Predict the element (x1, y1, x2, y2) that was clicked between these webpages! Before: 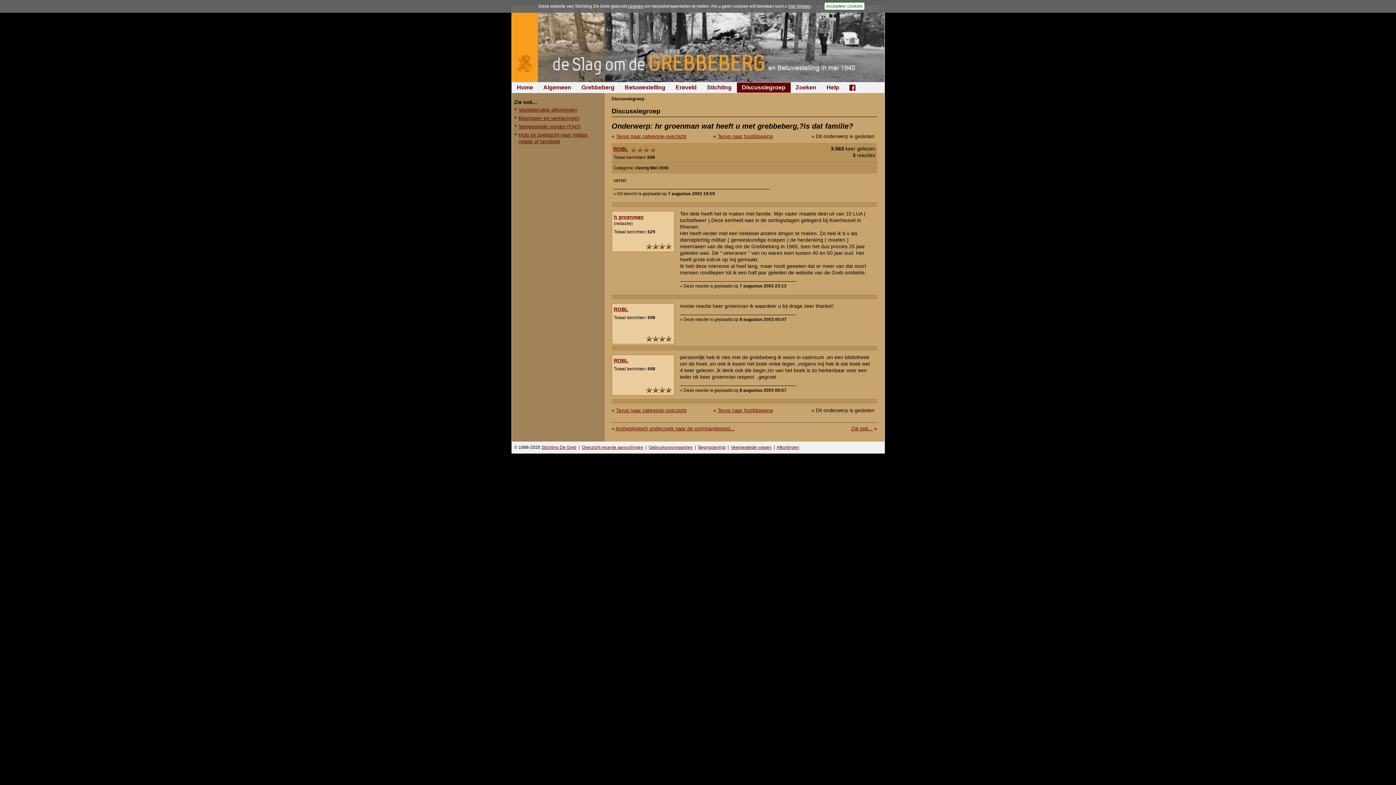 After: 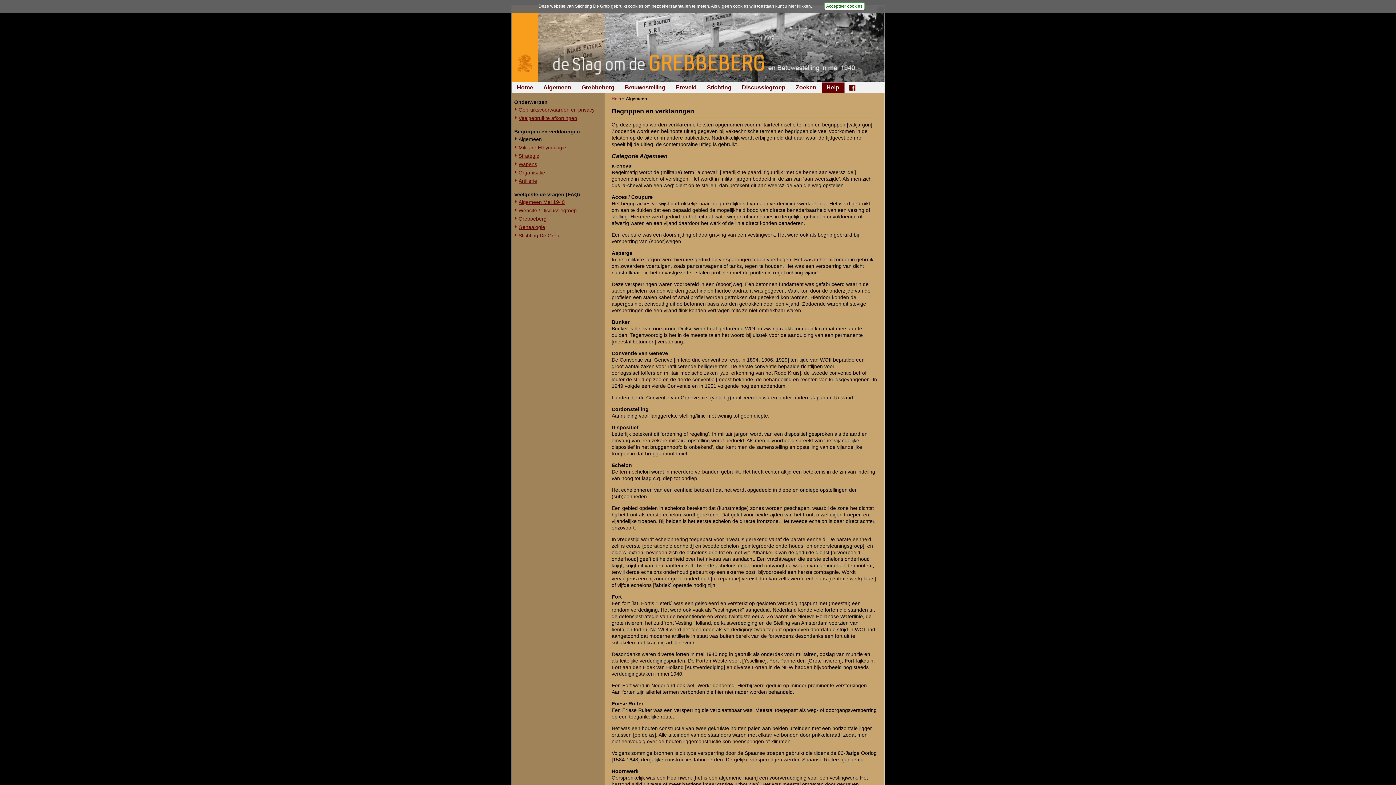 Action: label: Begrippenlijst bbox: (698, 445, 725, 450)